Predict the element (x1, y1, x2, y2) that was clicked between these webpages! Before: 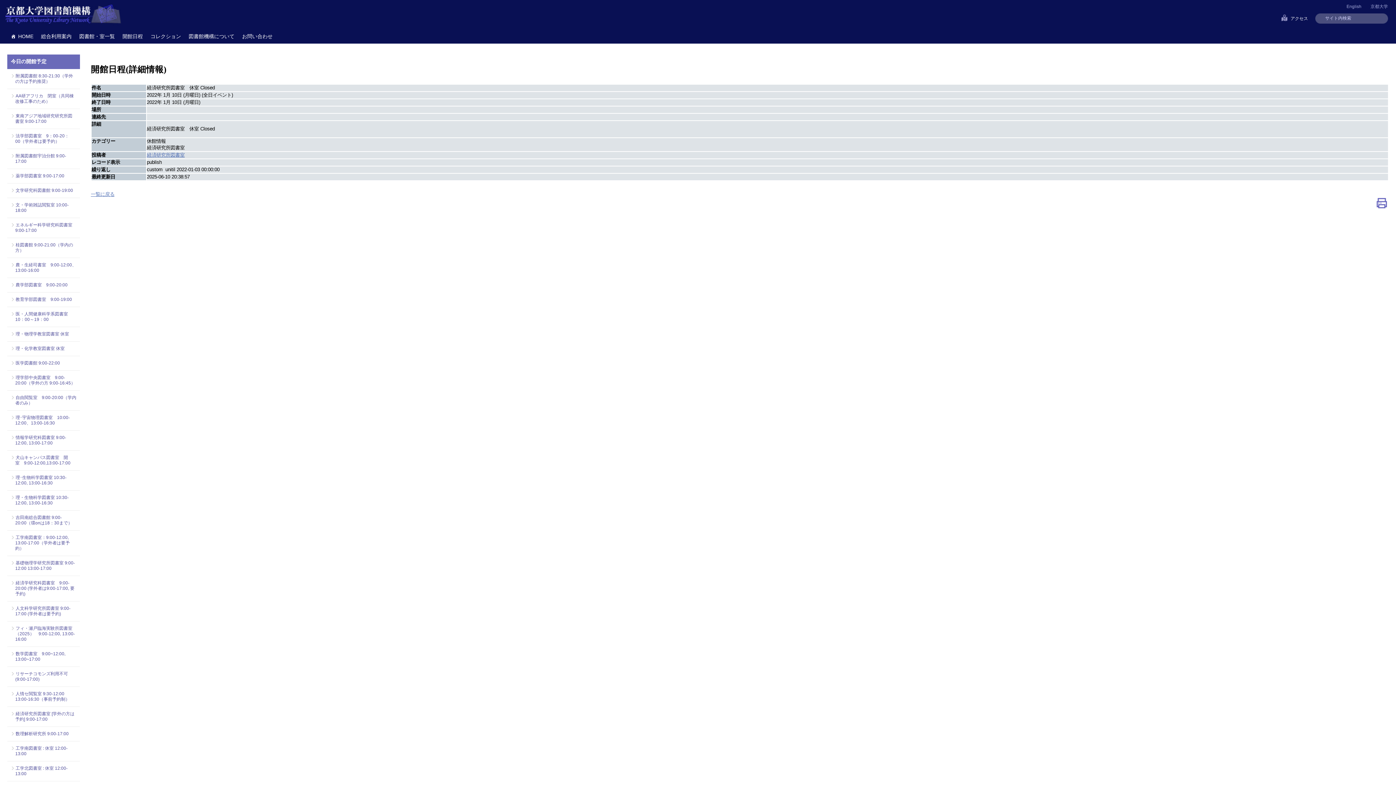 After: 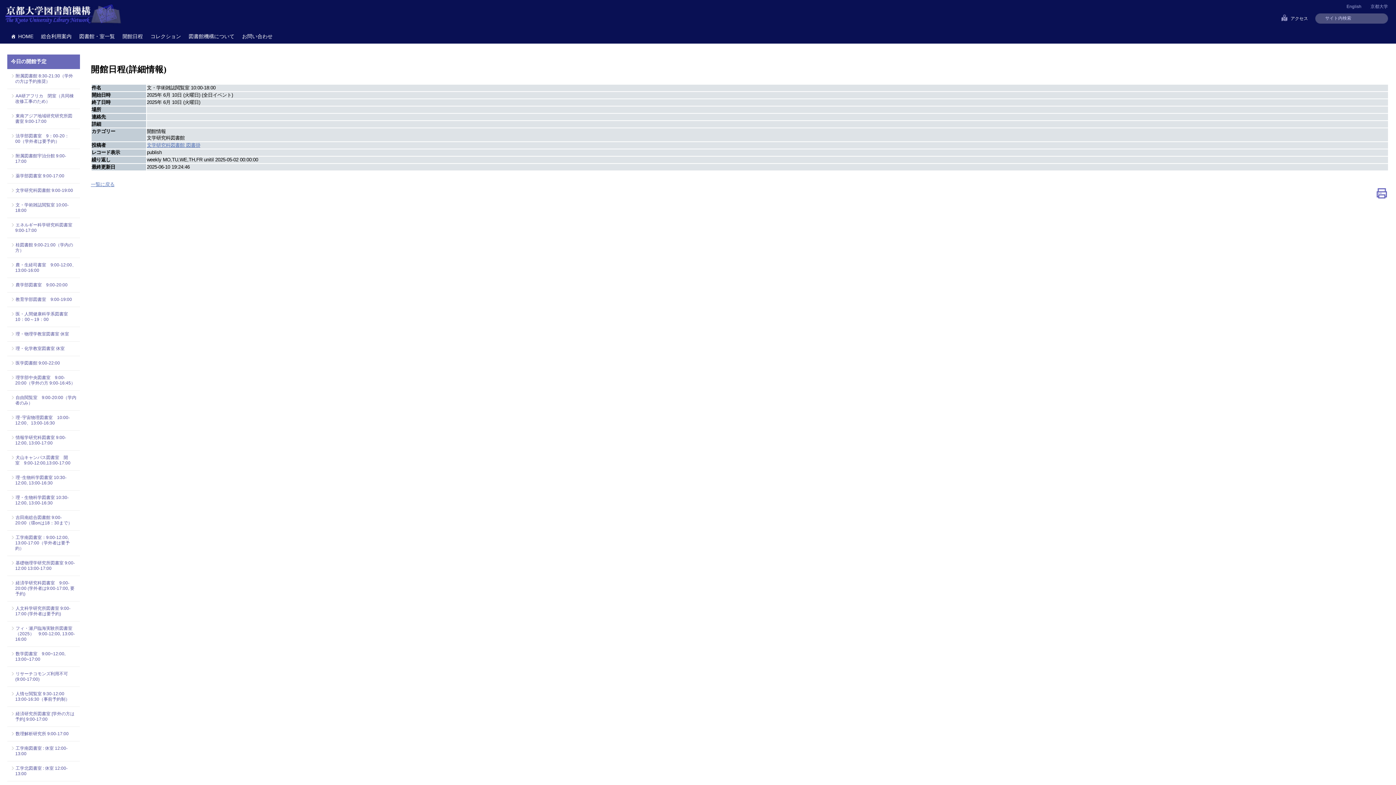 Action: label: 文・学術雑誌閲覧室 10:00-18:00 bbox: (15, 202, 76, 213)